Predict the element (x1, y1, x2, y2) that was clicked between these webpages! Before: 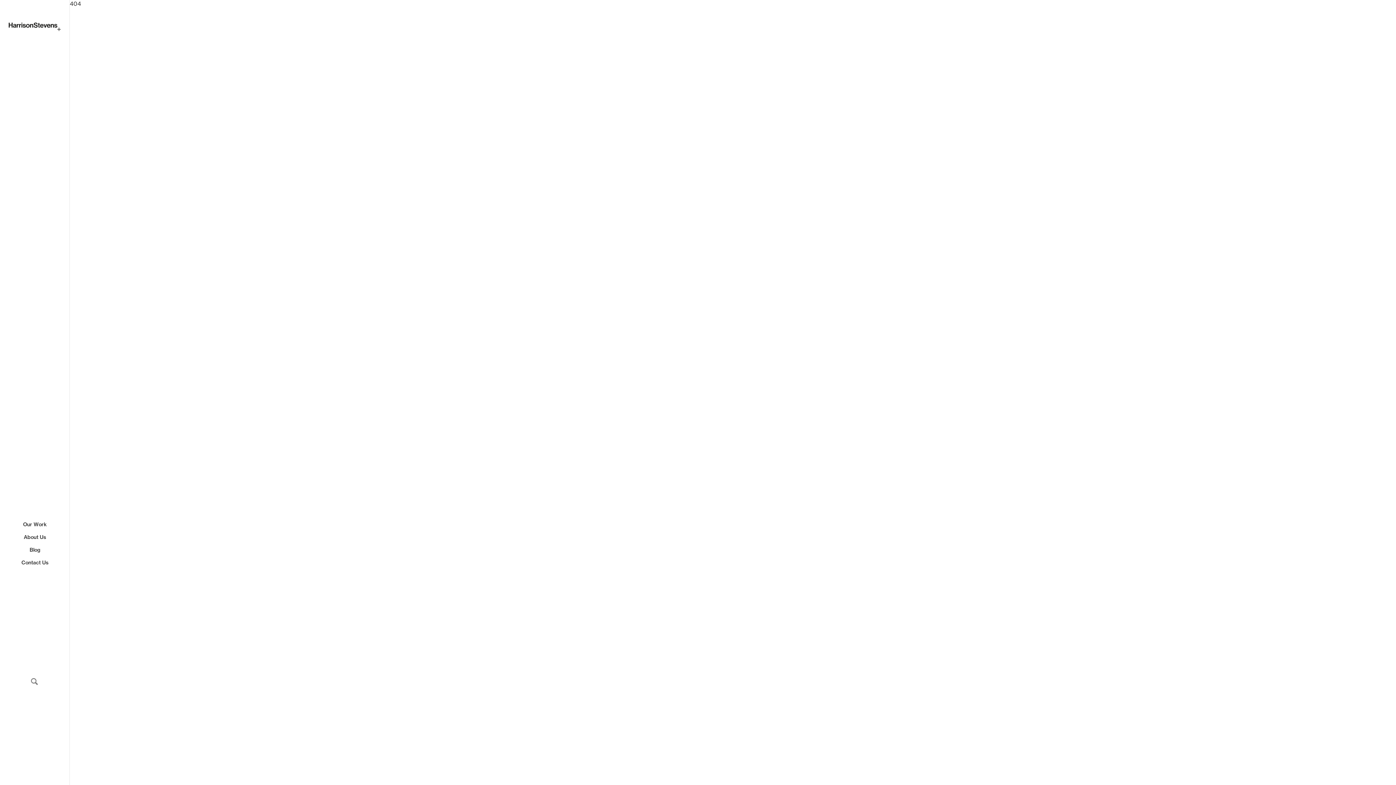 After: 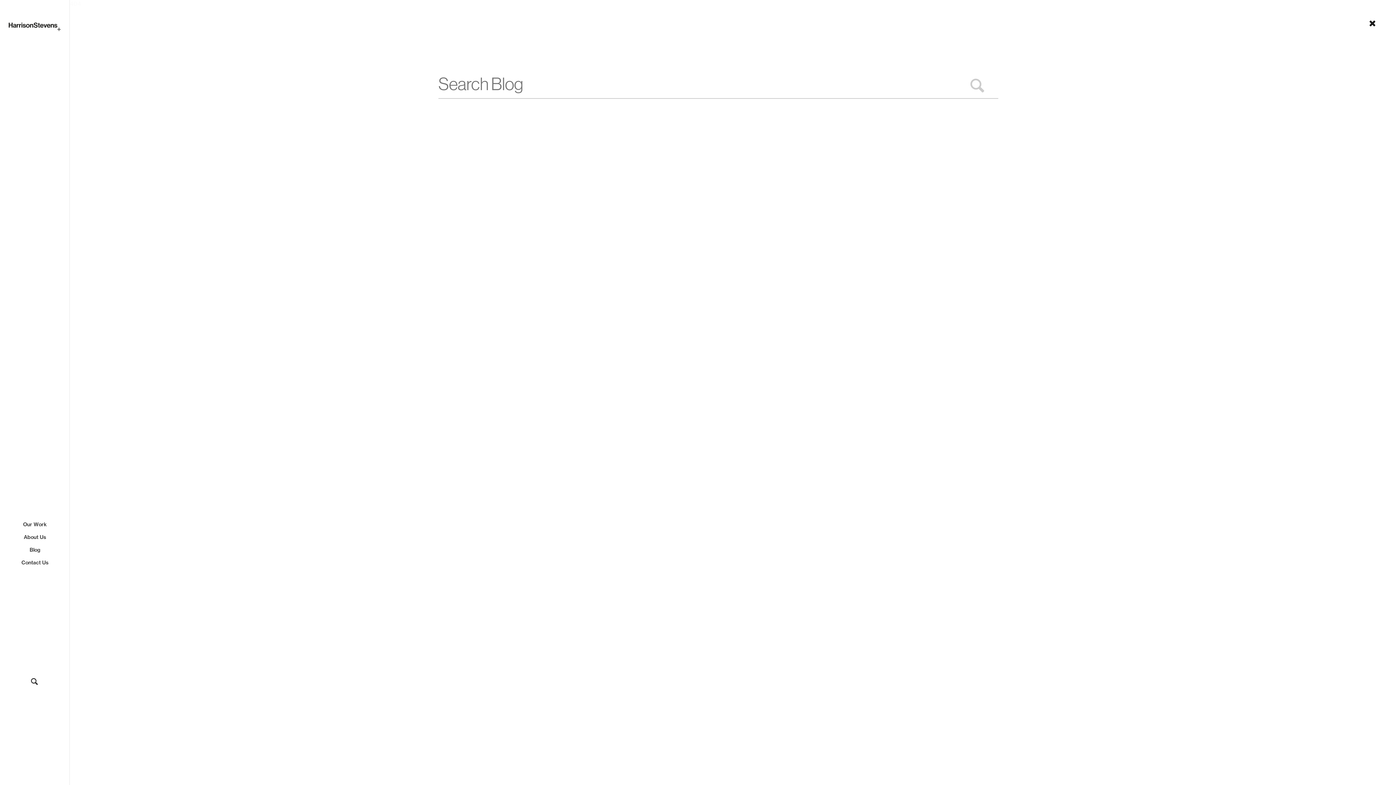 Action: bbox: (28, 676, 40, 687)